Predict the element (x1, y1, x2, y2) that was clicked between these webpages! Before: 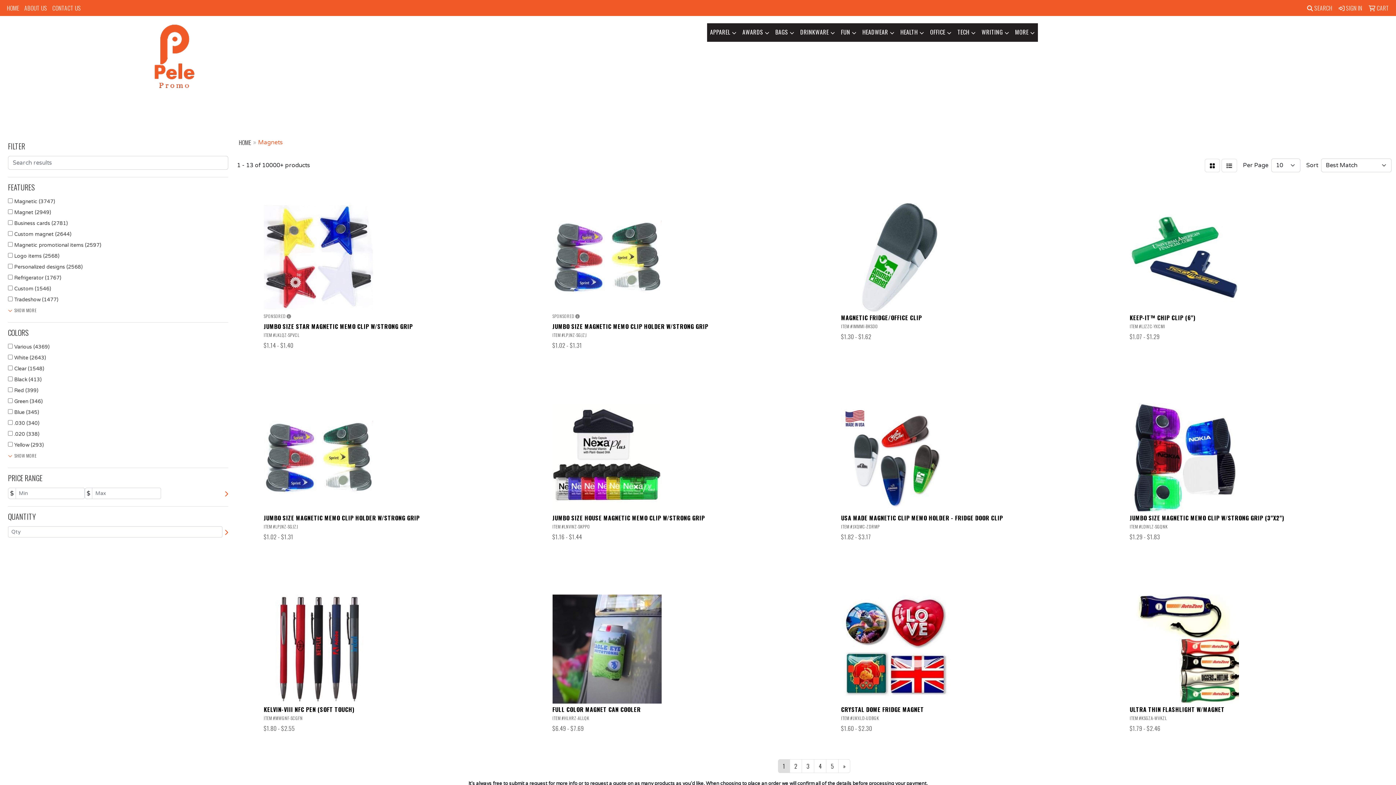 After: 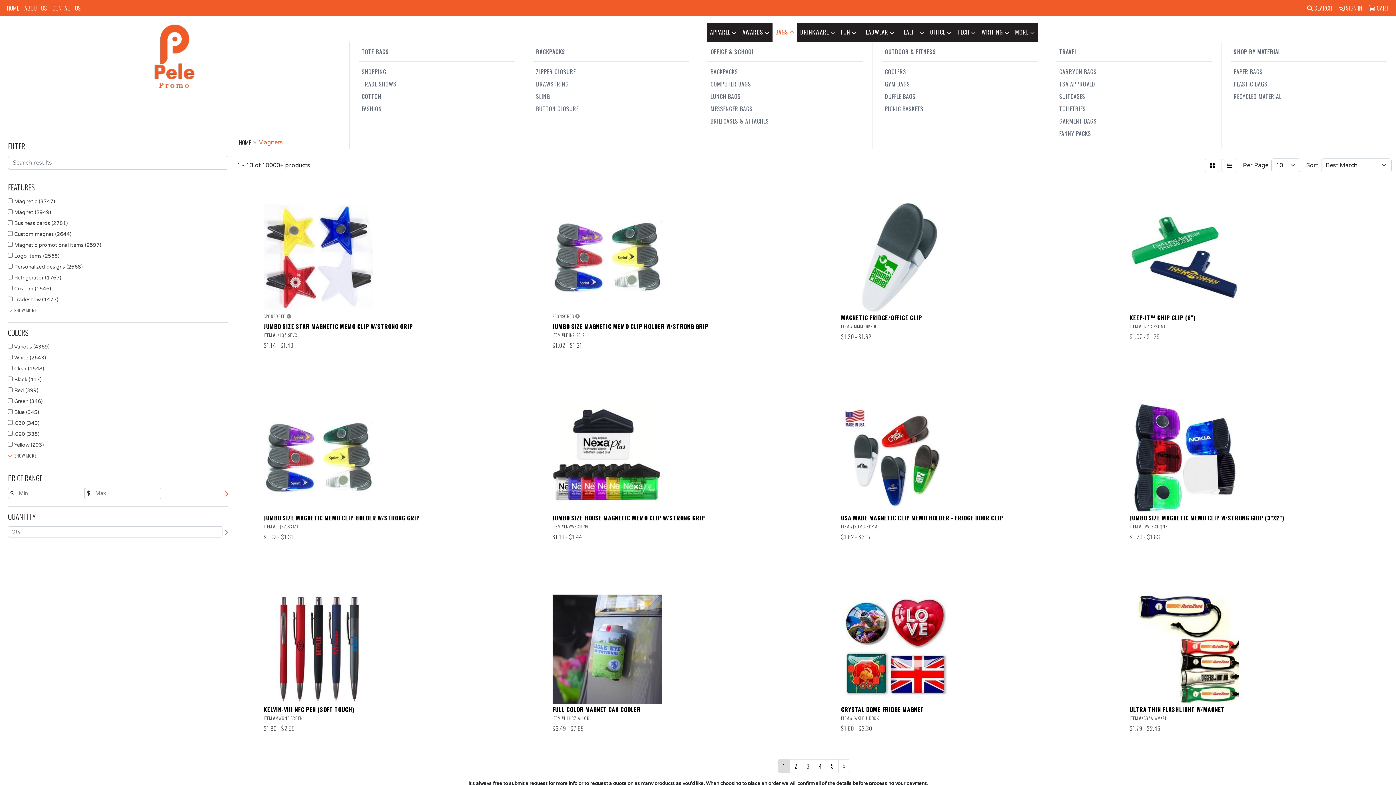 Action: label: BAGS bbox: (772, 23, 797, 41)